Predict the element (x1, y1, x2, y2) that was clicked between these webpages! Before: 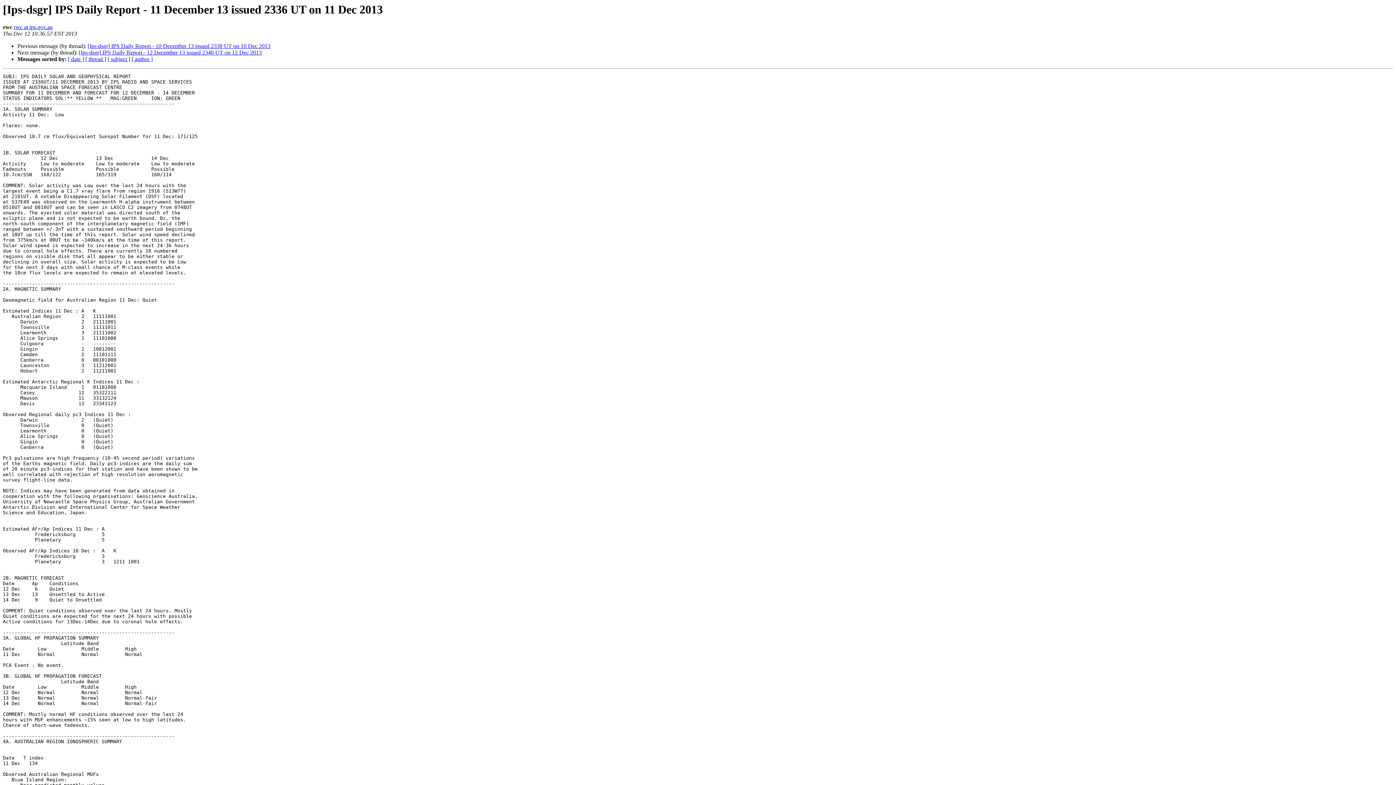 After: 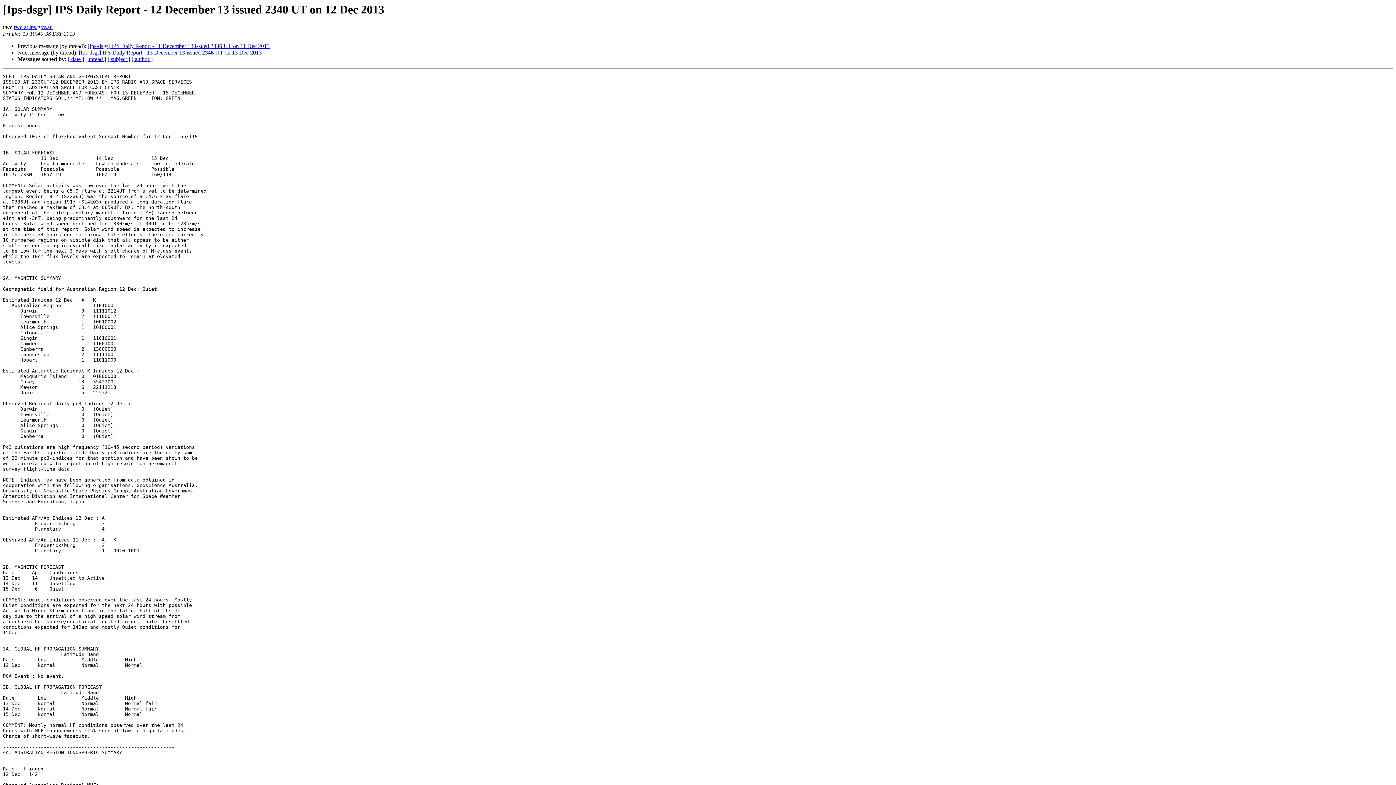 Action: label: [Ips-dsgr] IPS Daily Report - 12 December 13 issued 2340 UT on 12 Dec 2013 bbox: (78, 49, 261, 55)